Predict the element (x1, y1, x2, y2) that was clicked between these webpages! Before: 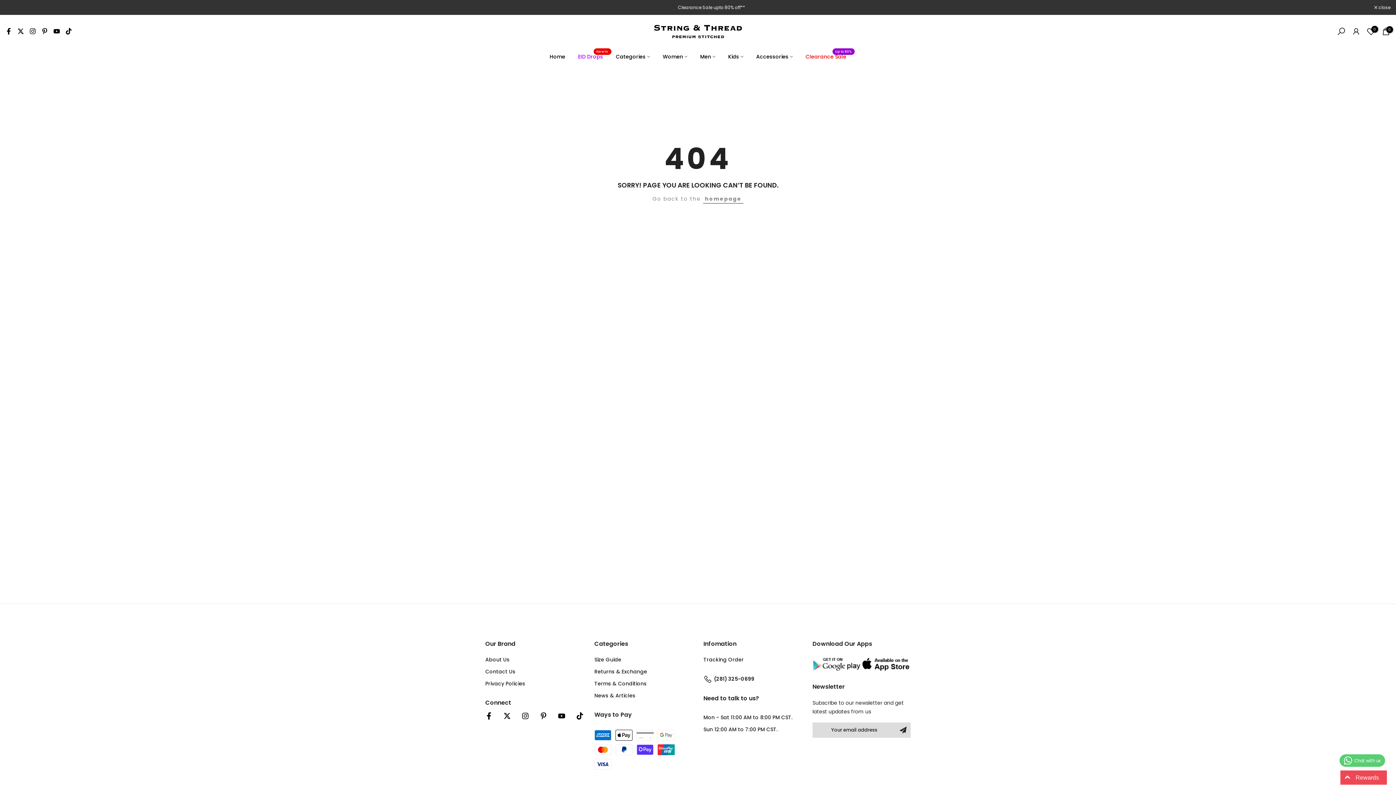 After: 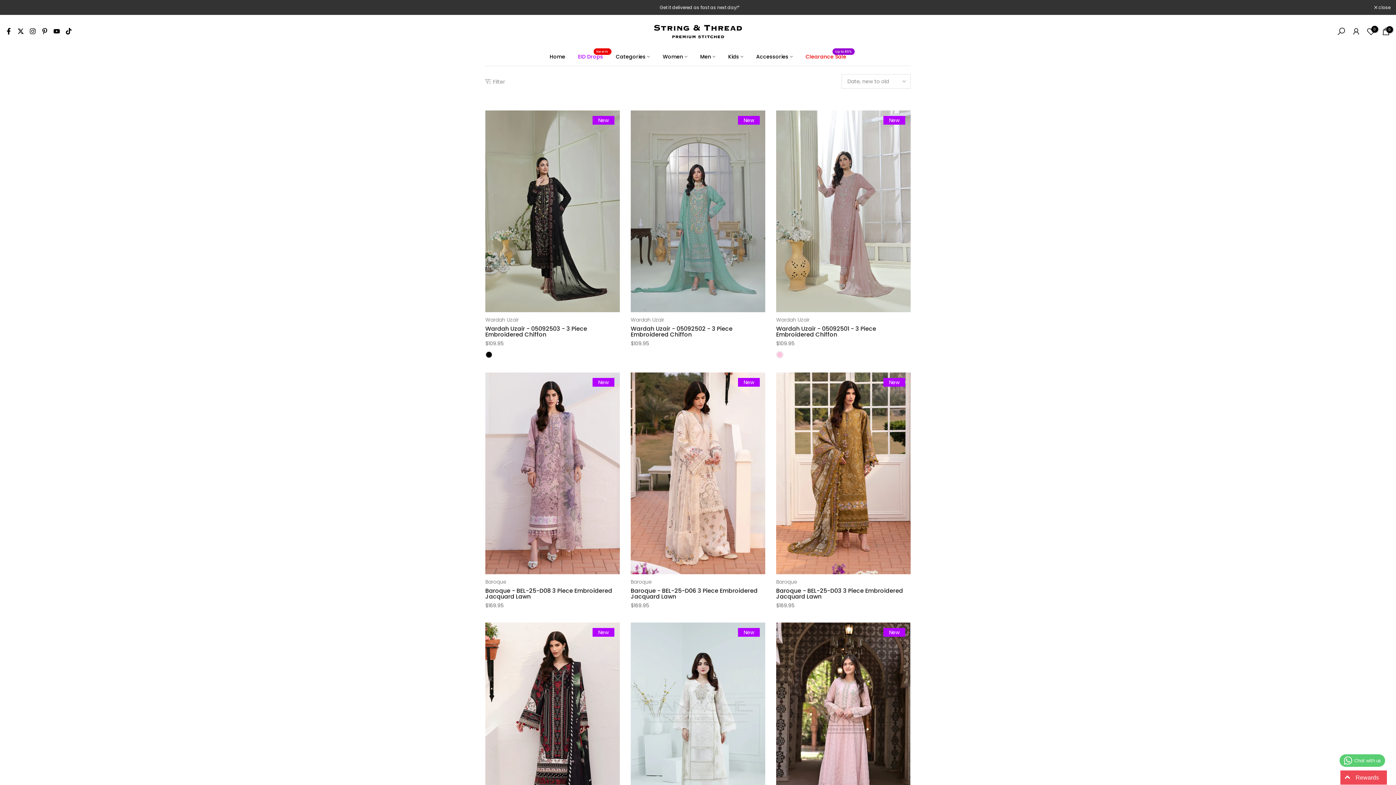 Action: bbox: (571, 52, 609, 61) label: EID Drops
New In